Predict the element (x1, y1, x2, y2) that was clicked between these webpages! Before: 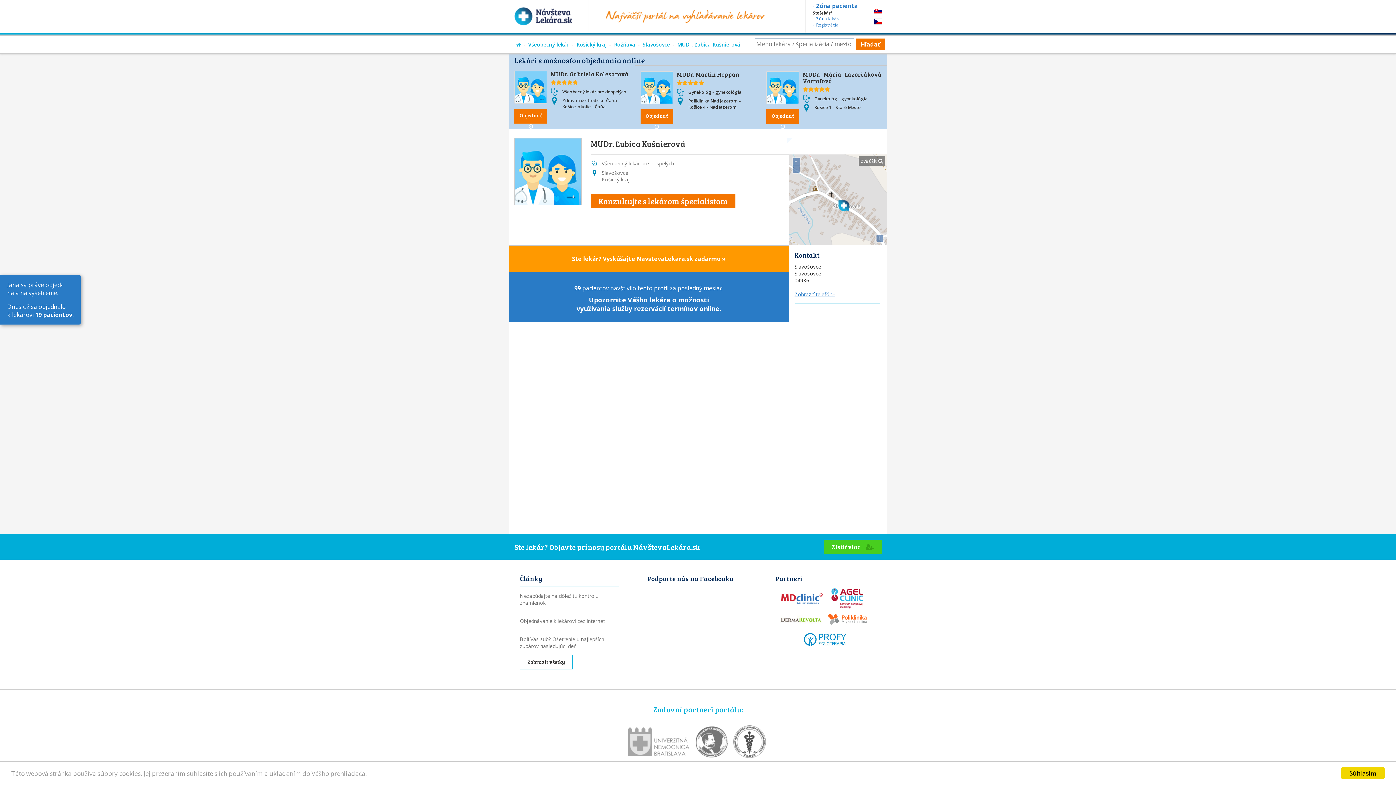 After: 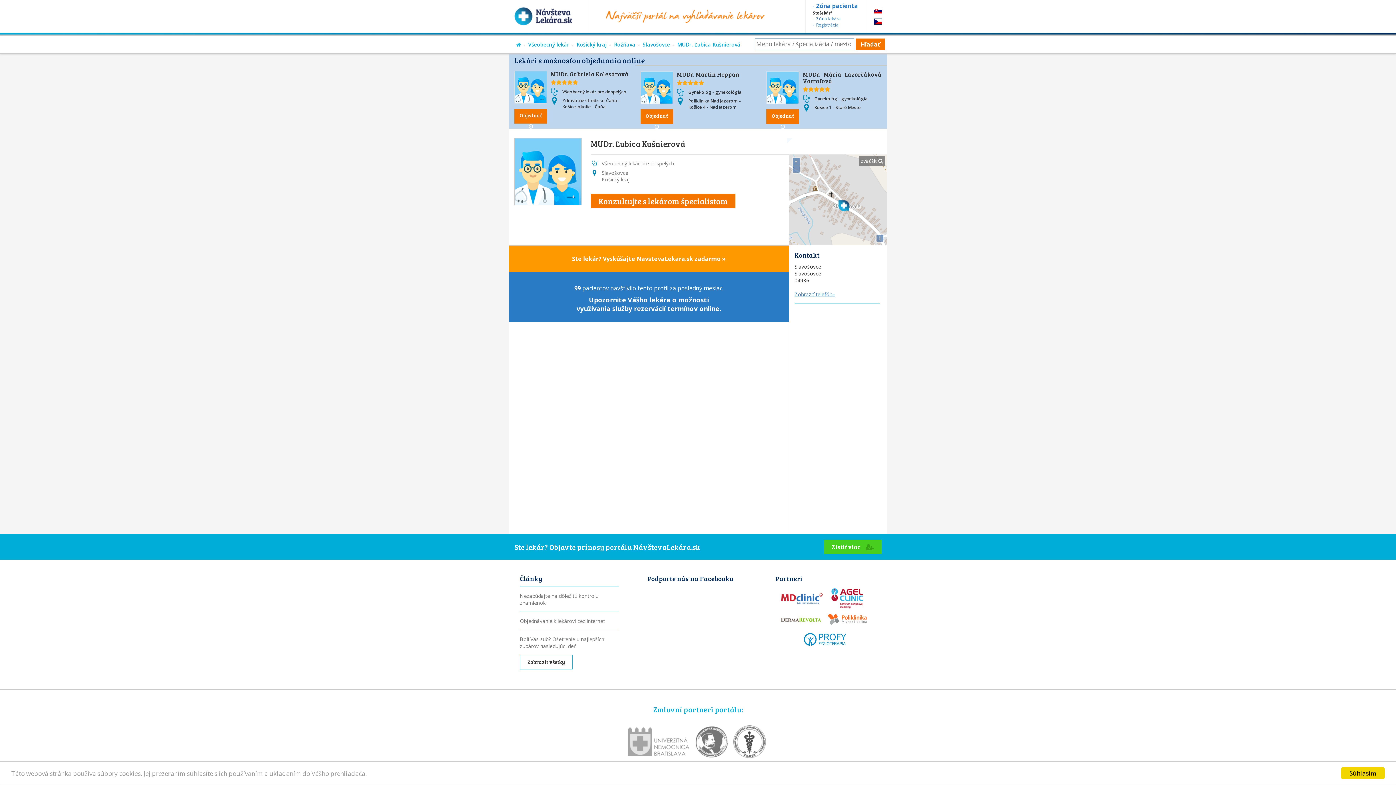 Action: bbox: (874, 18, 882, 24) label: CZ